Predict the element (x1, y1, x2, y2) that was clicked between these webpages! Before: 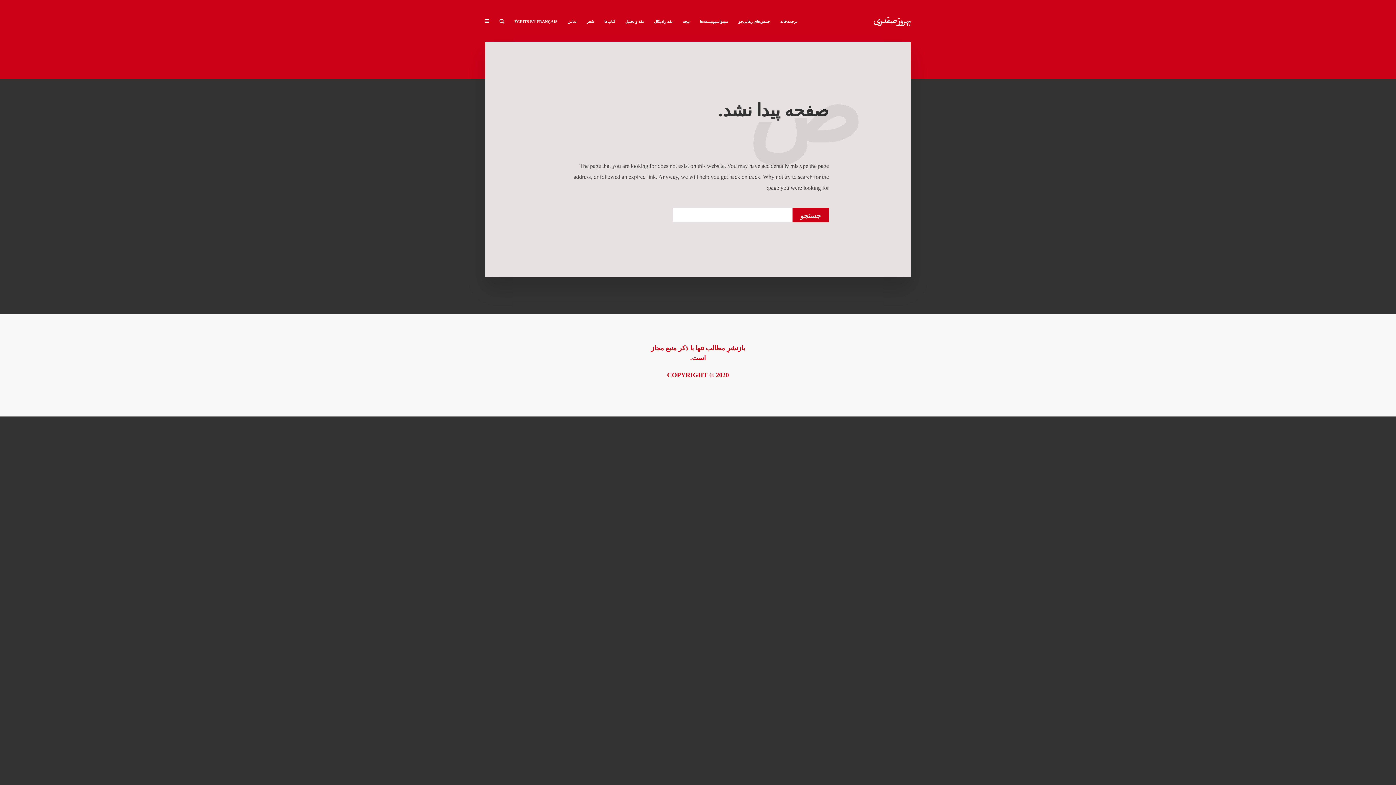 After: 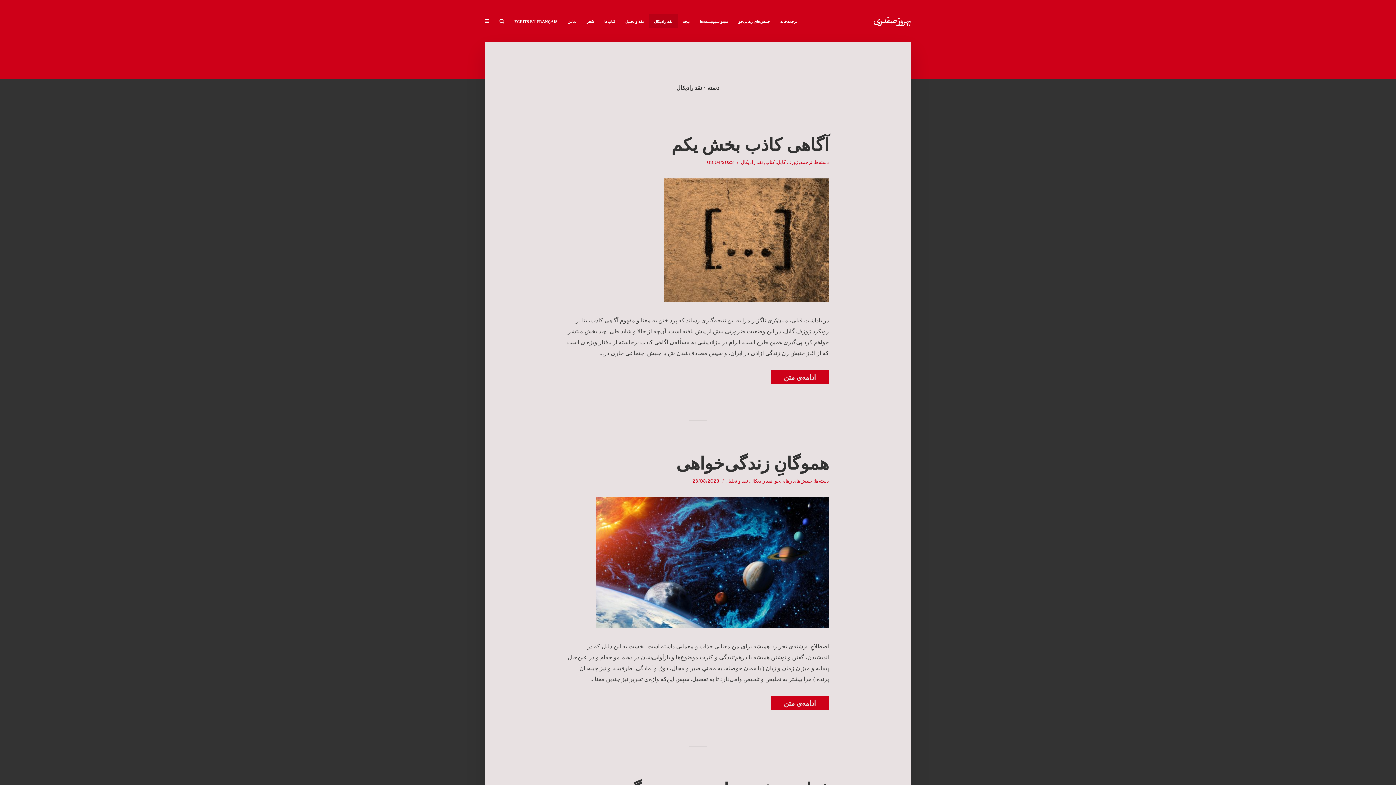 Action: bbox: (649, 13, 677, 28) label: نقد رادیکال